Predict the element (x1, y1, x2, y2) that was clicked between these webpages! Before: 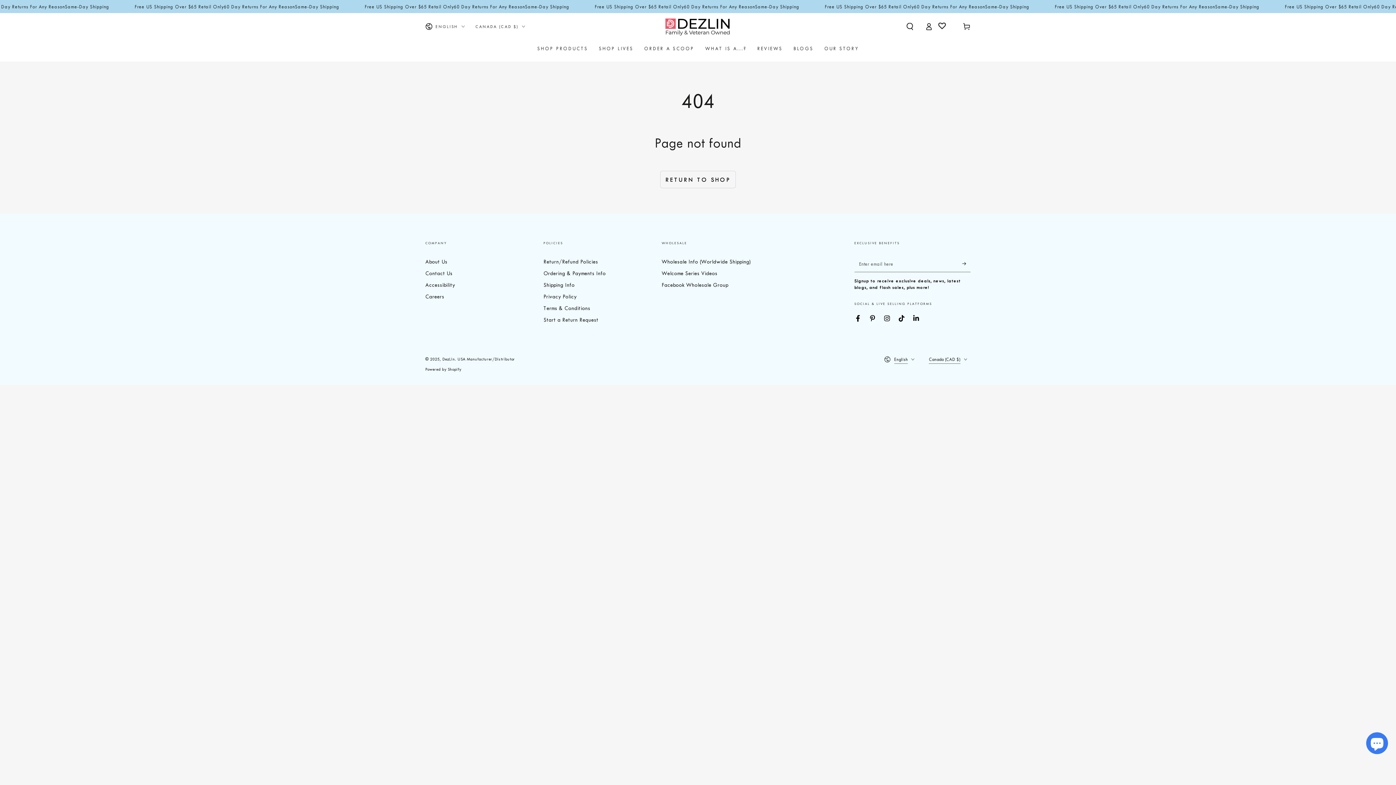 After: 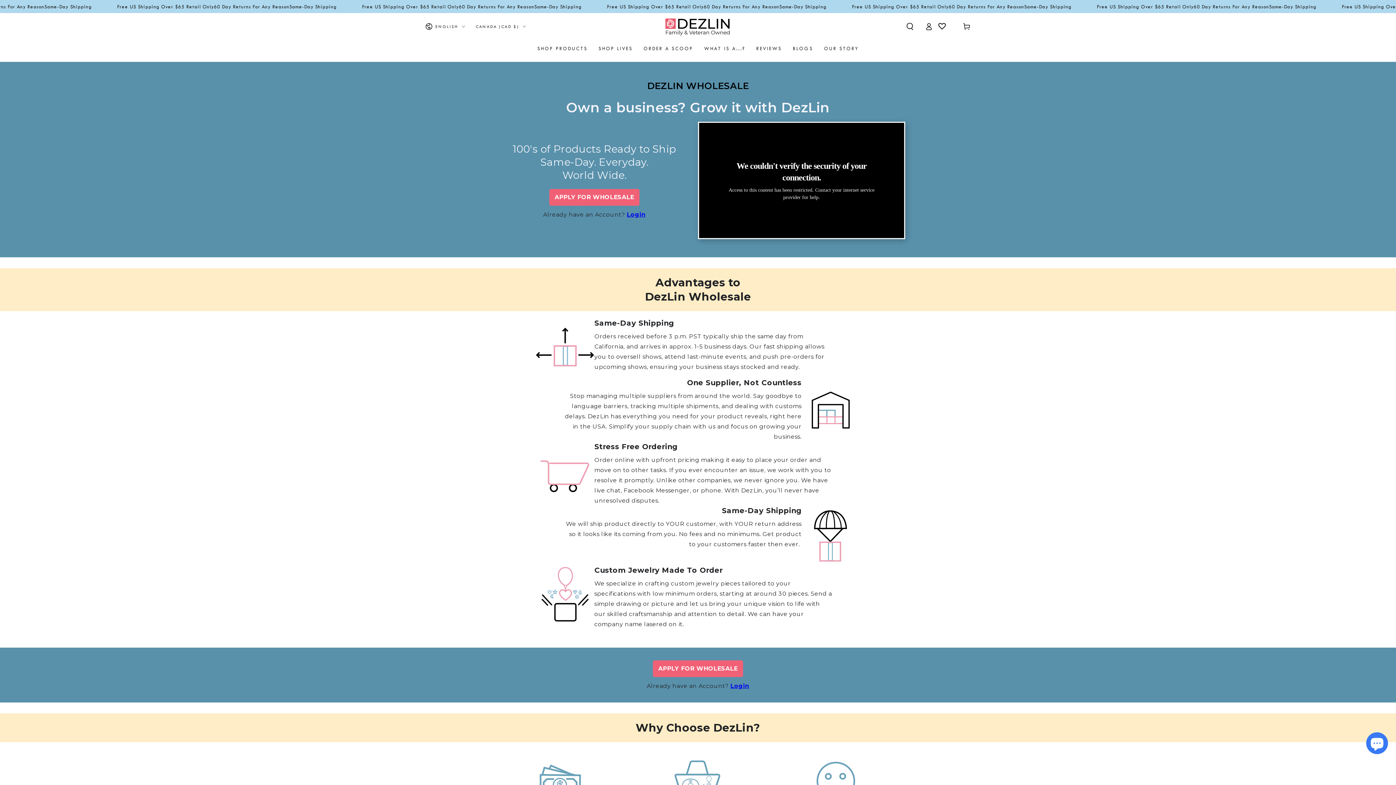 Action: label: Wholesale Info (Worldwide Shipping) bbox: (661, 258, 751, 264)